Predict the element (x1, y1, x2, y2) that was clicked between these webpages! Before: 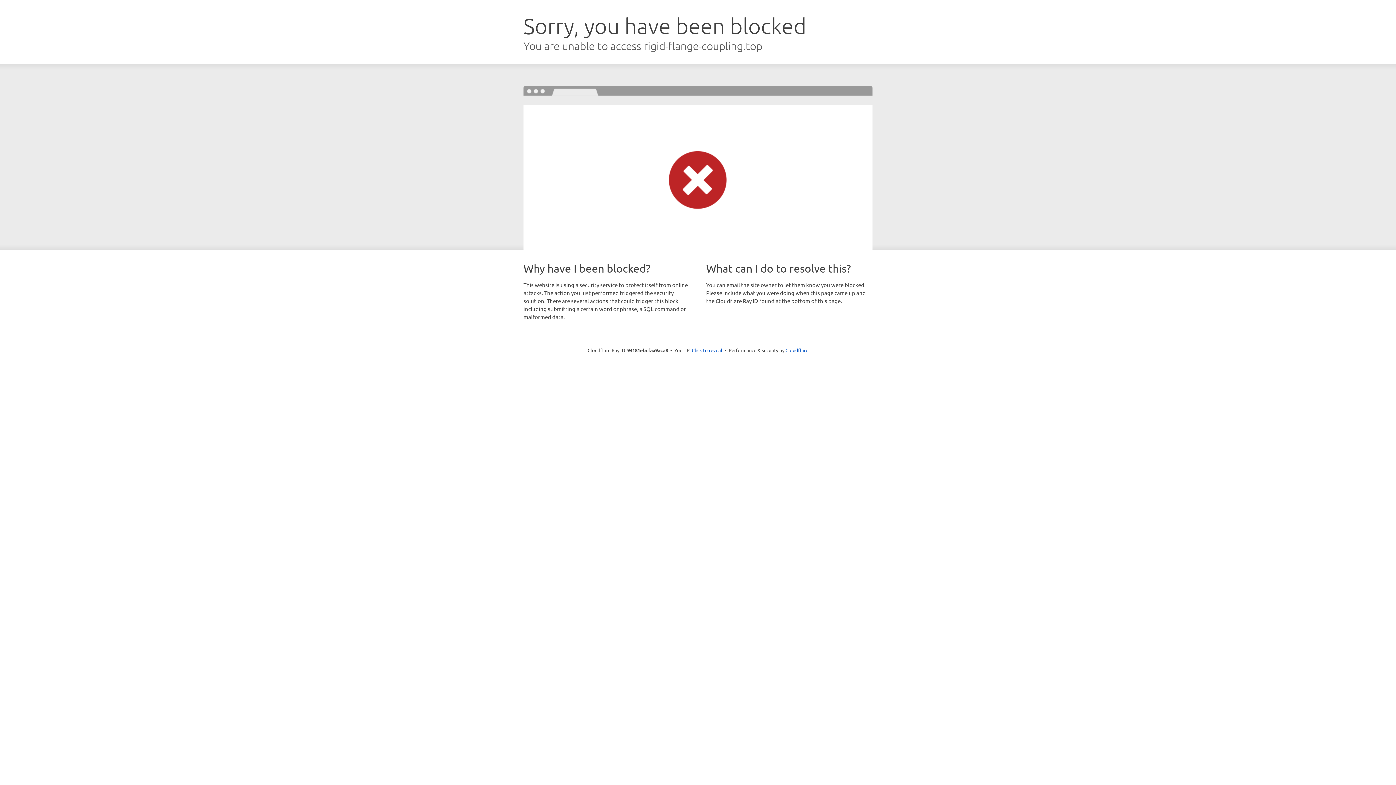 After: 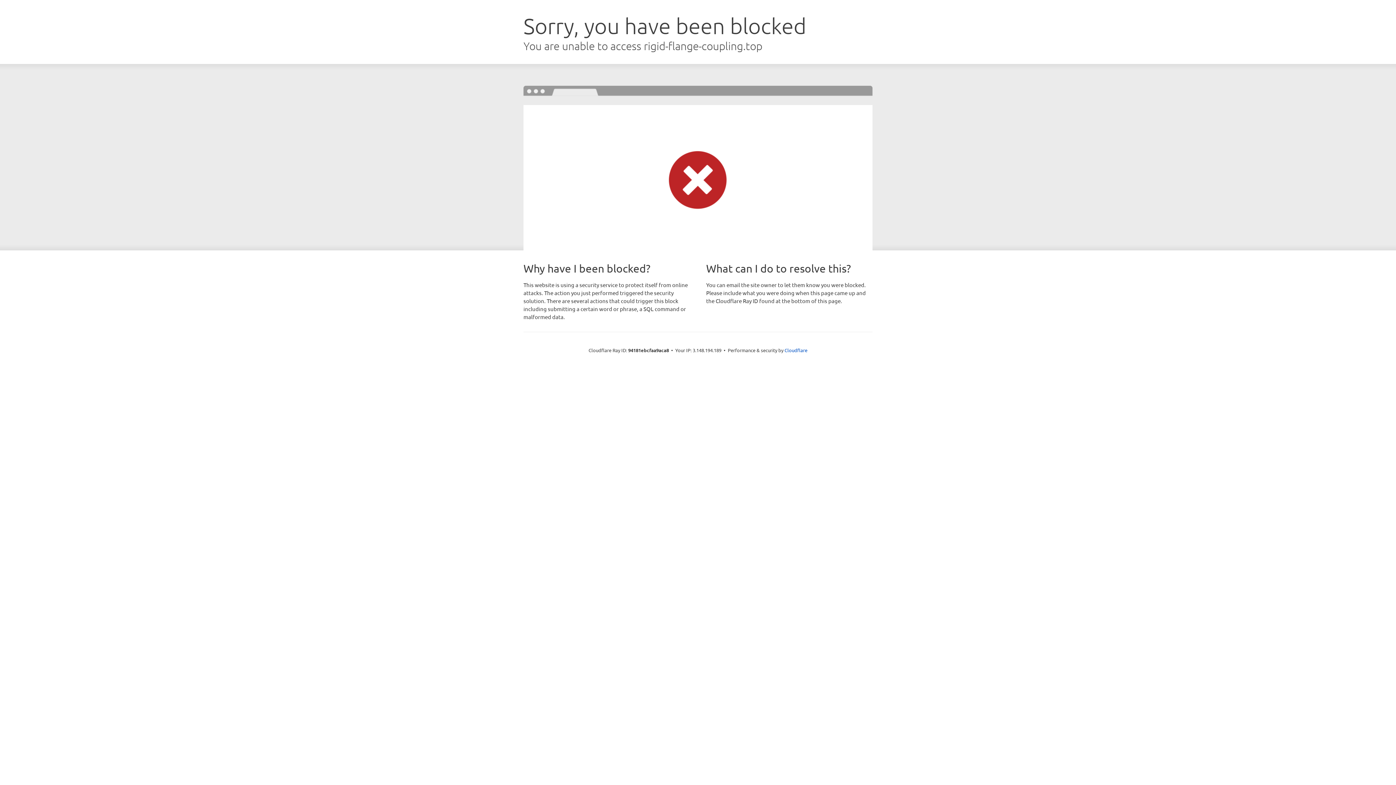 Action: label: Click to reveal bbox: (692, 346, 722, 353)